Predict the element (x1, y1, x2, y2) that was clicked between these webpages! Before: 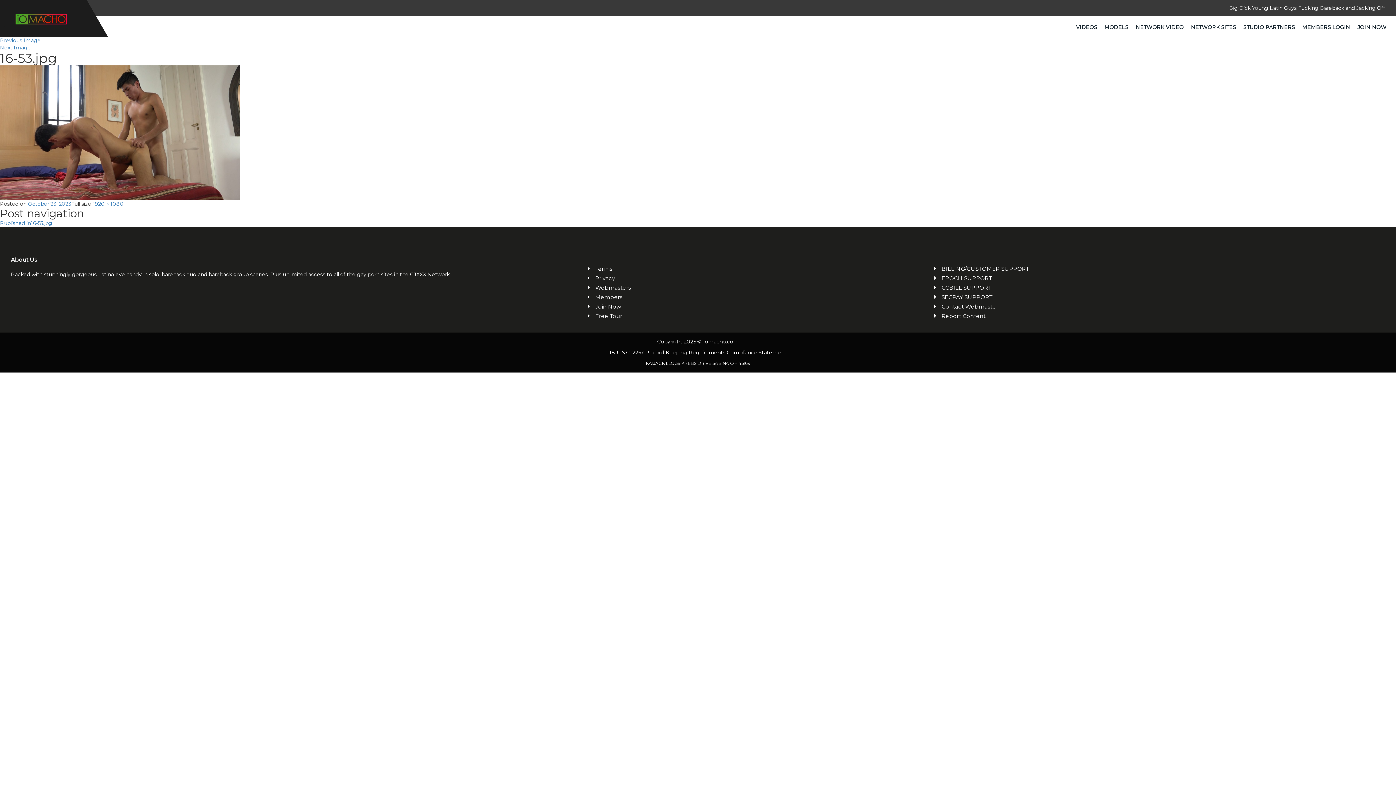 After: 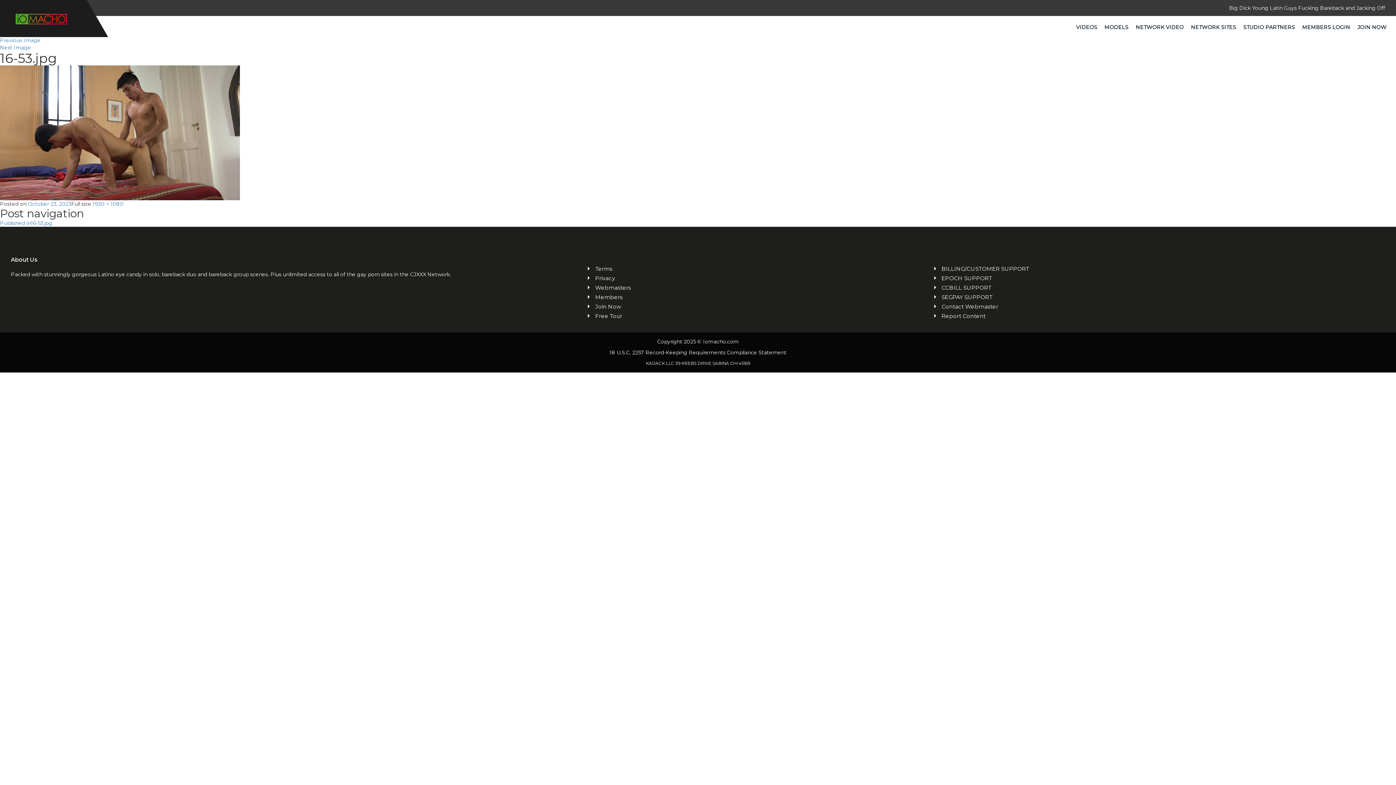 Action: label: October 23, 2023 bbox: (28, 200, 71, 207)